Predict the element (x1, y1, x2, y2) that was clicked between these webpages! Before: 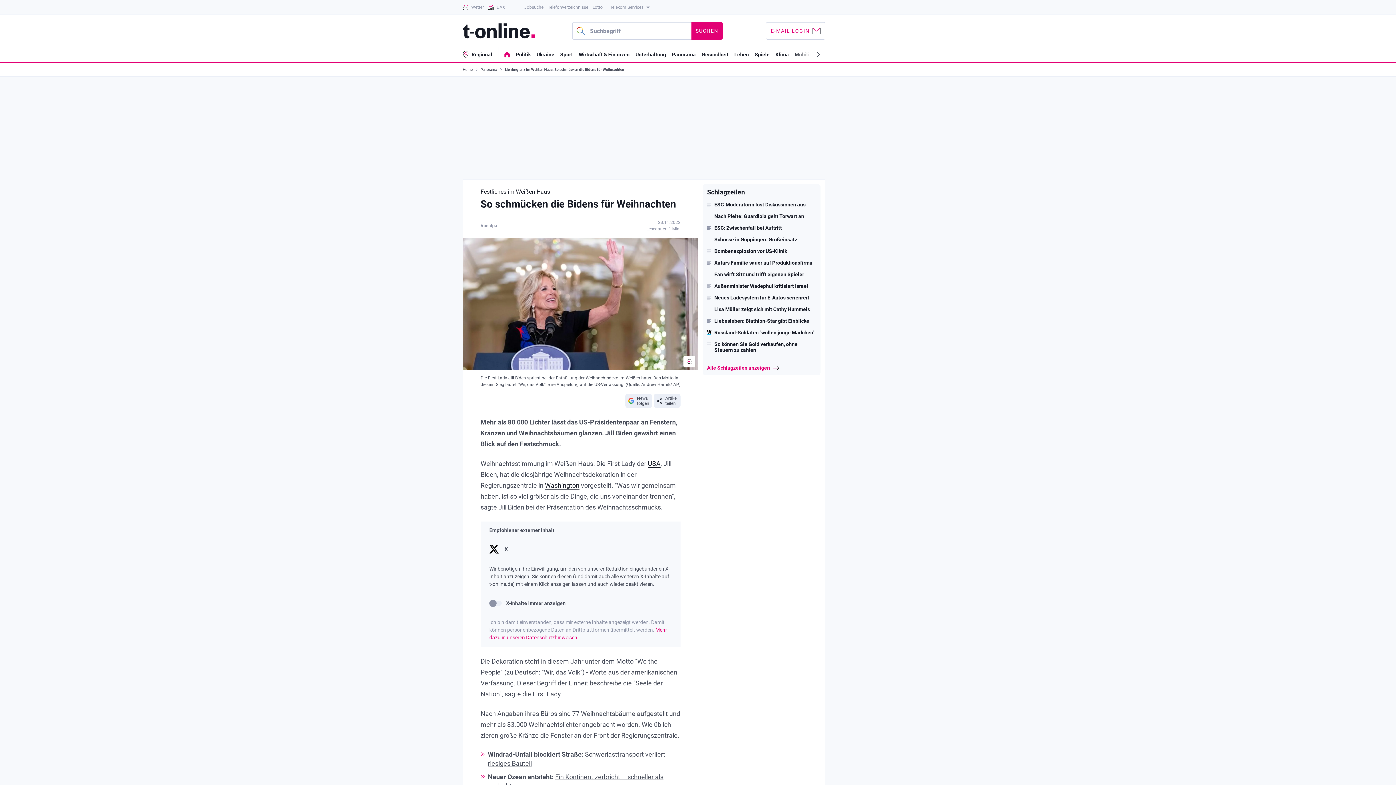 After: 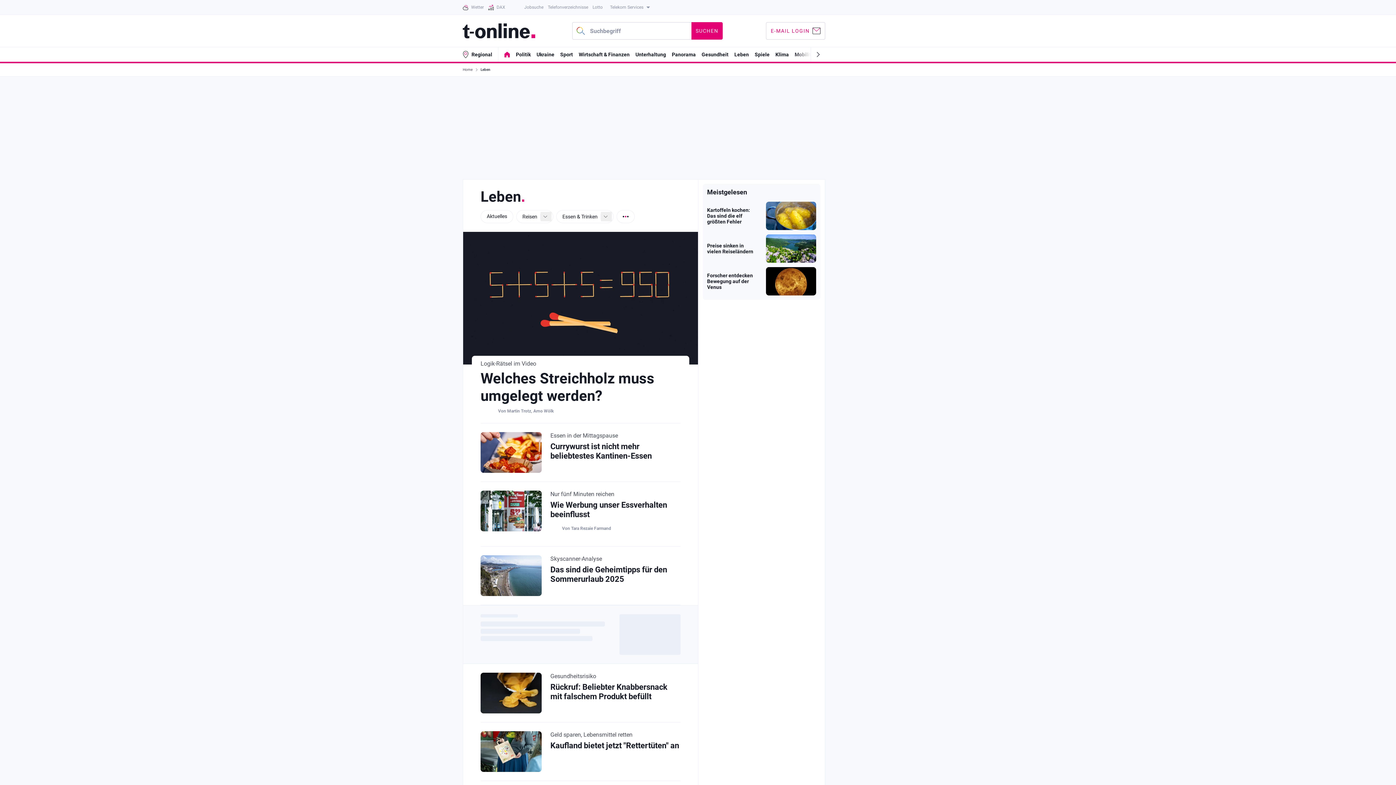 Action: bbox: (734, 51, 749, 57) label: Leben